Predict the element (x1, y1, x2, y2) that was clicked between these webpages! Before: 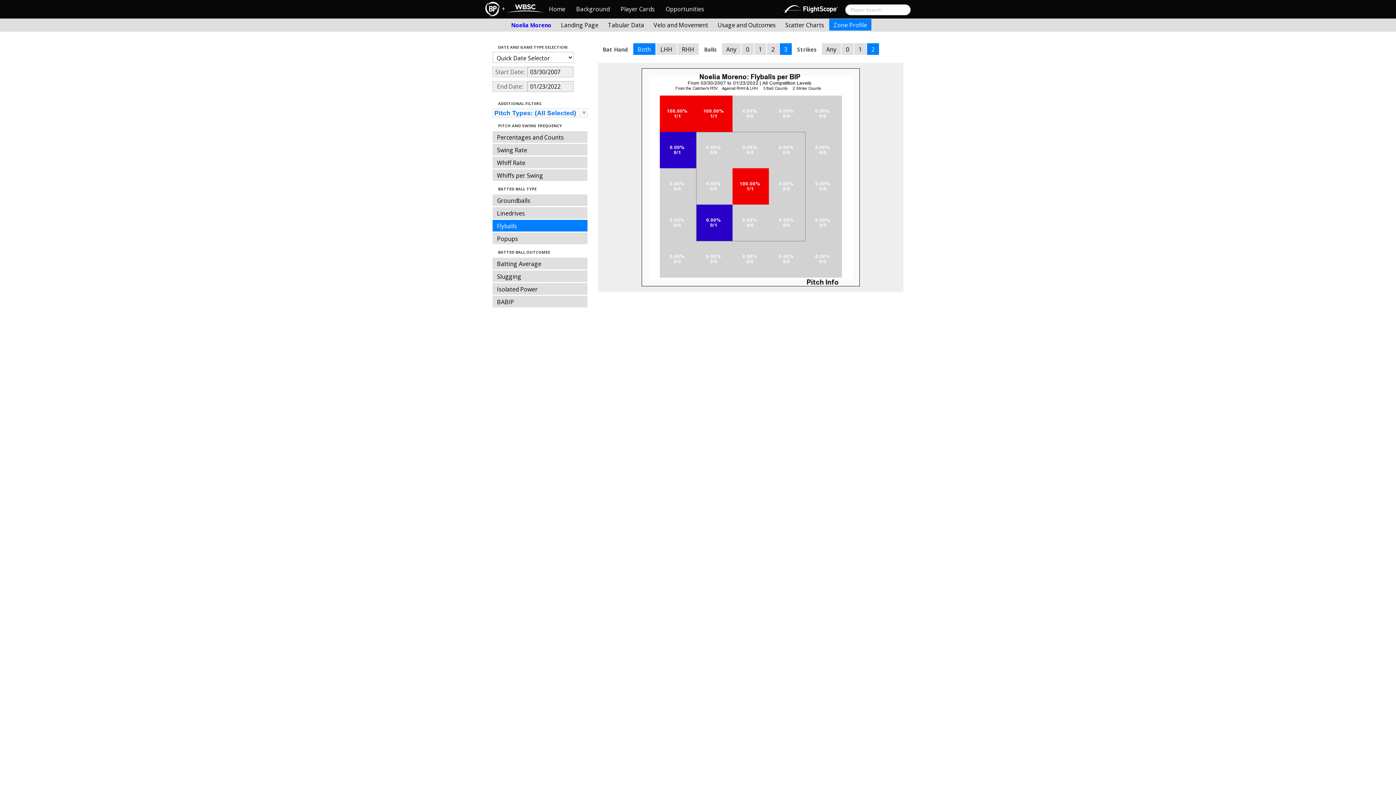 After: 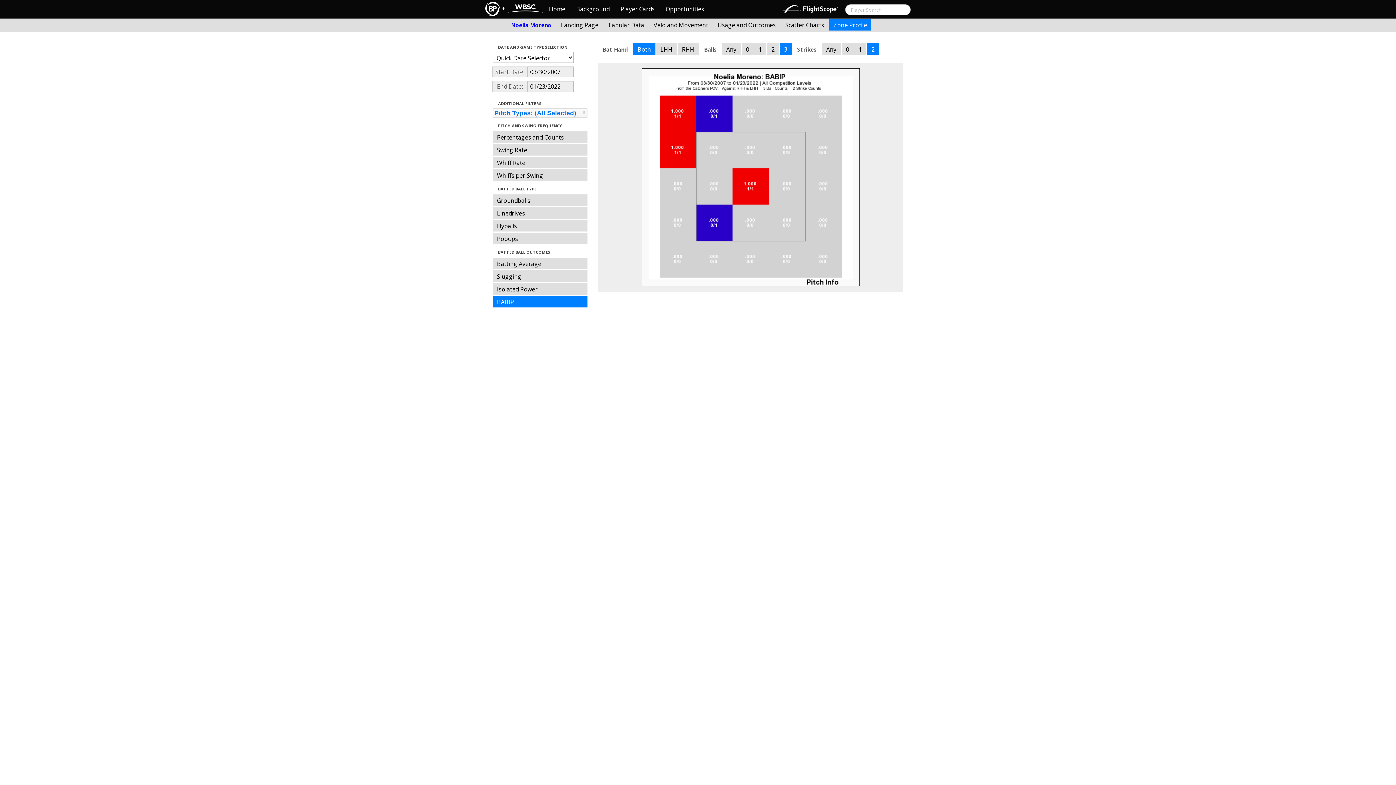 Action: bbox: (492, 296, 587, 307) label: BABIP